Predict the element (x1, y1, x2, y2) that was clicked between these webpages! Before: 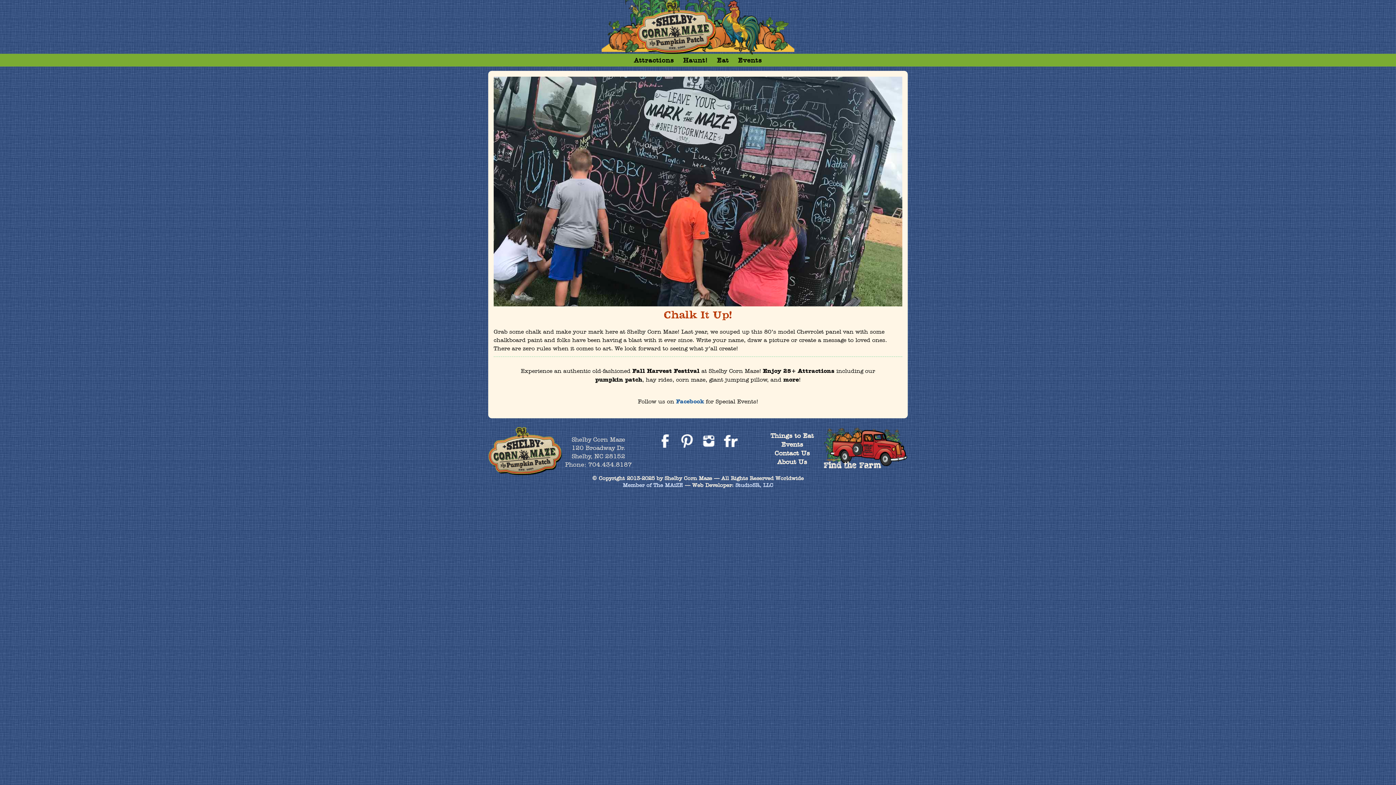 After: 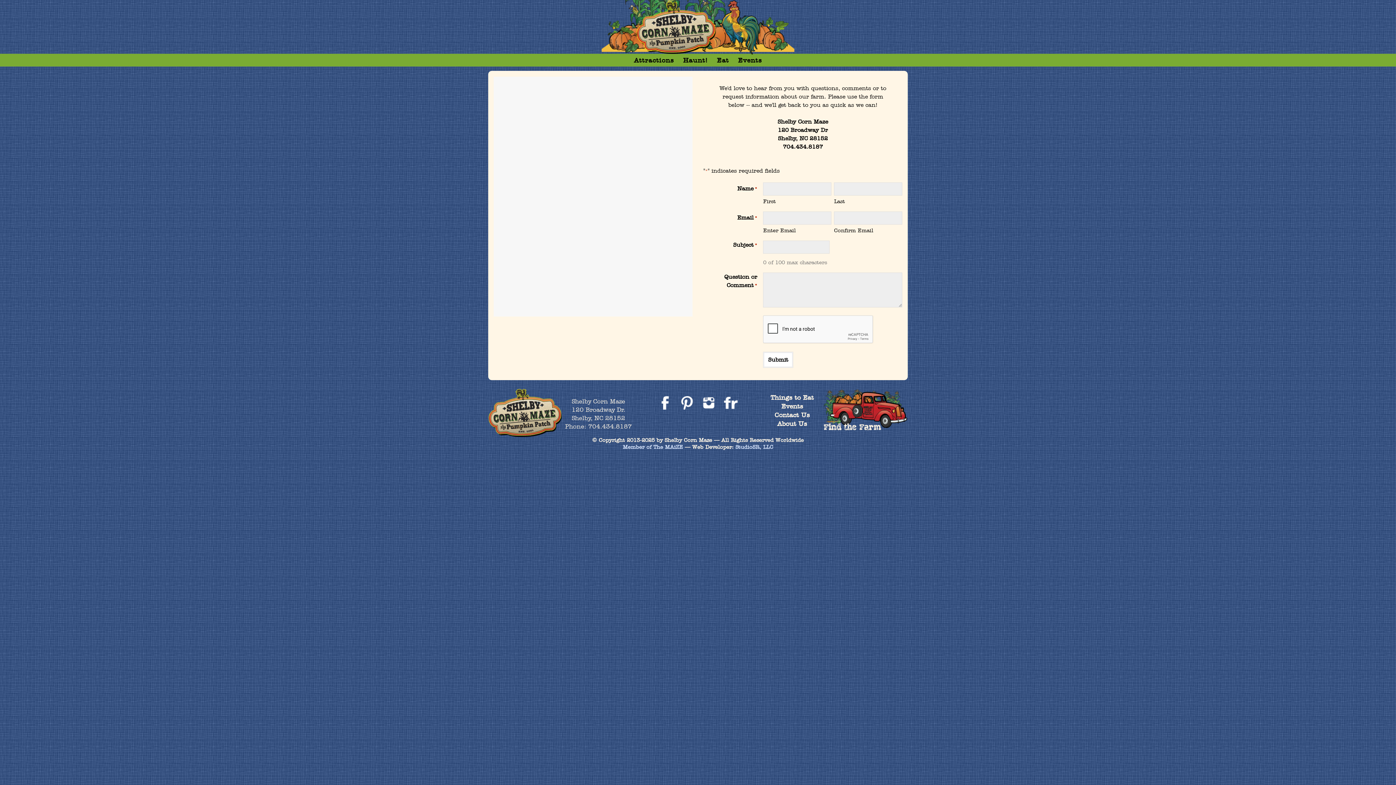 Action: label: Contact Us bbox: (774, 449, 810, 457)